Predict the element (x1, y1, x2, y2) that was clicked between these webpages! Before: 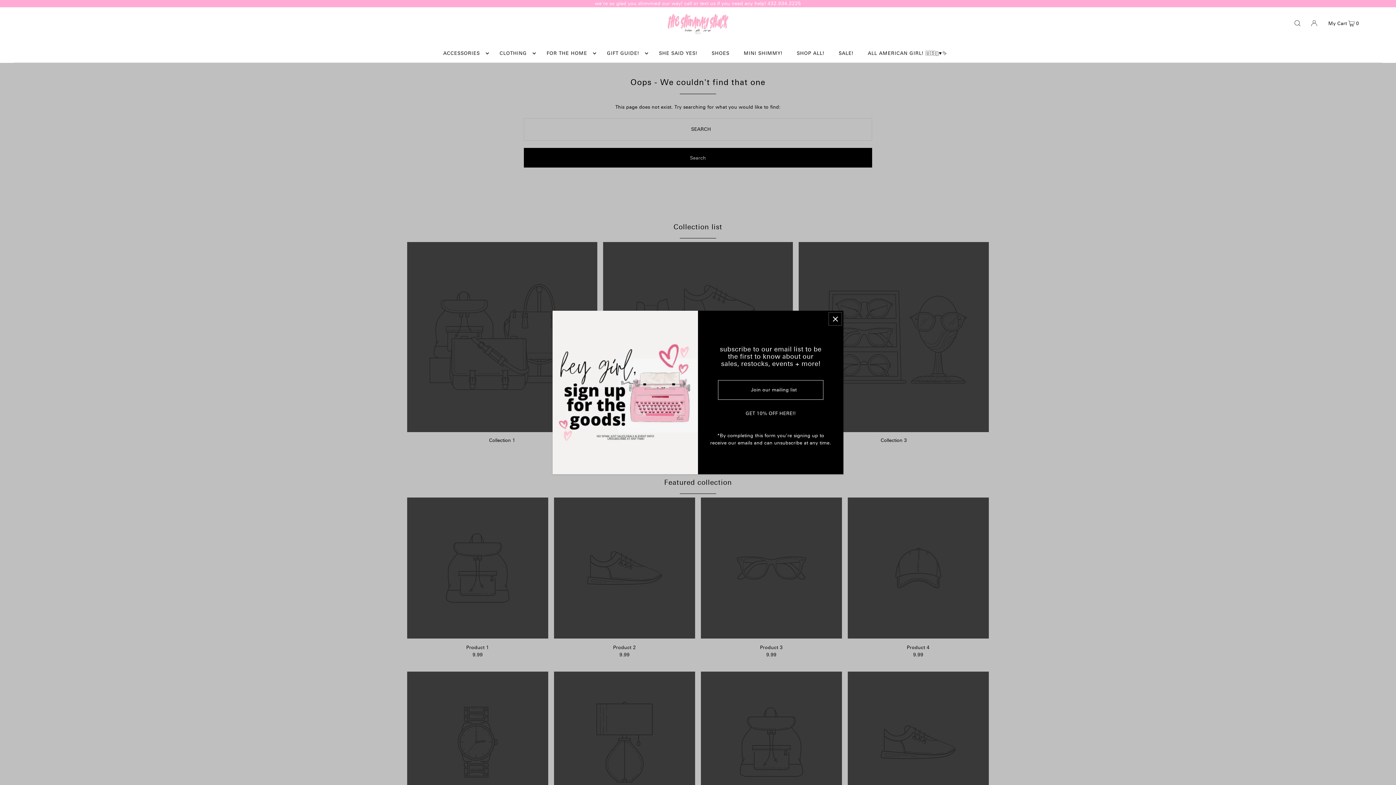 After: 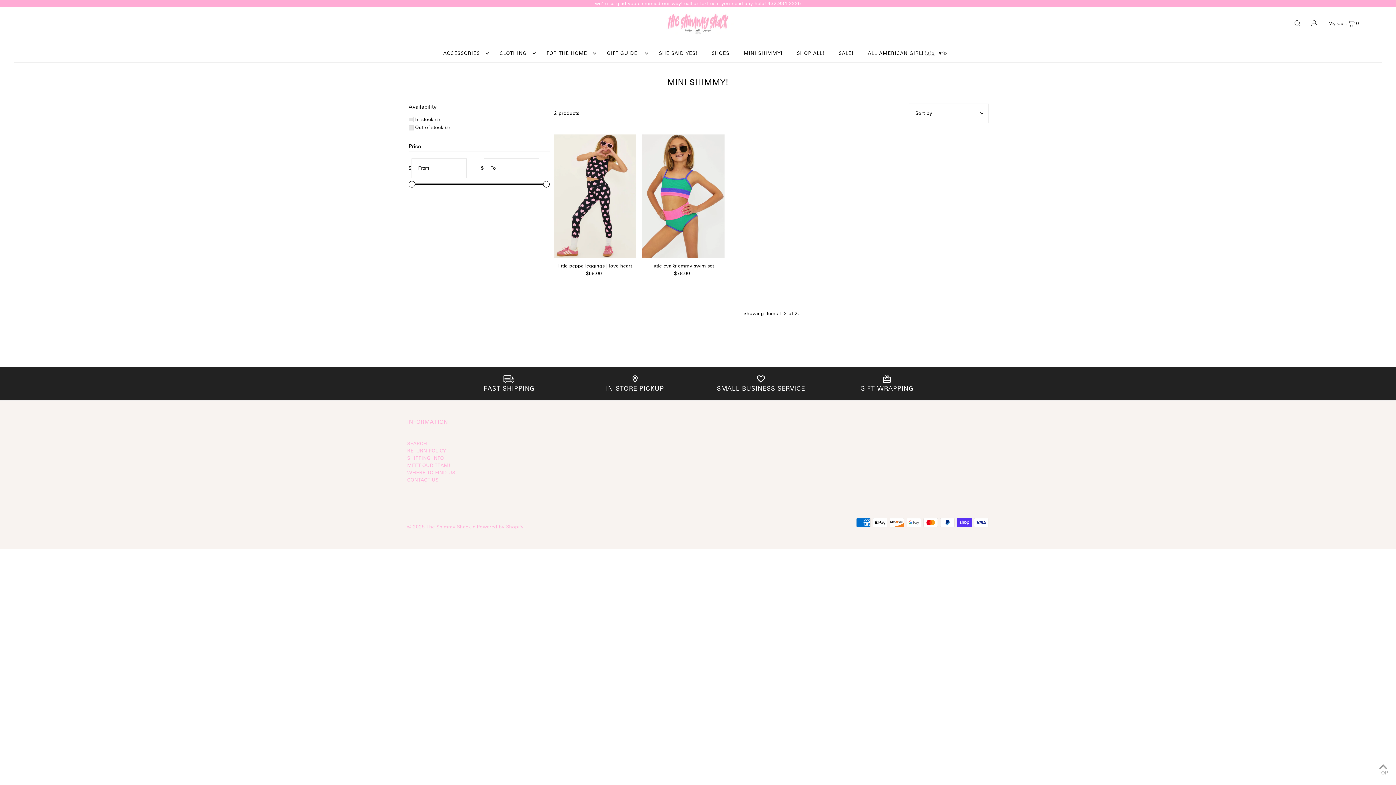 Action: label: MINI SHIMMY! bbox: (740, 44, 786, 62)